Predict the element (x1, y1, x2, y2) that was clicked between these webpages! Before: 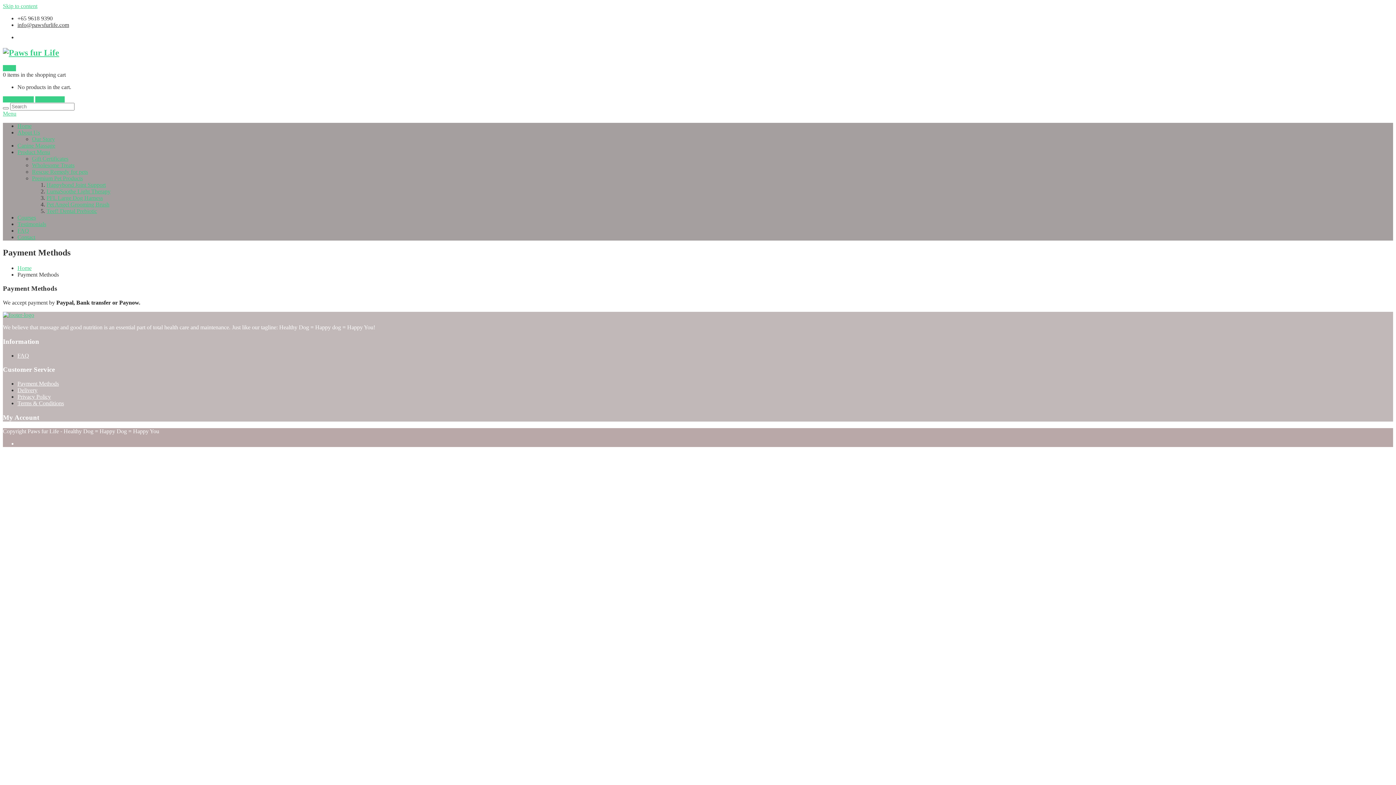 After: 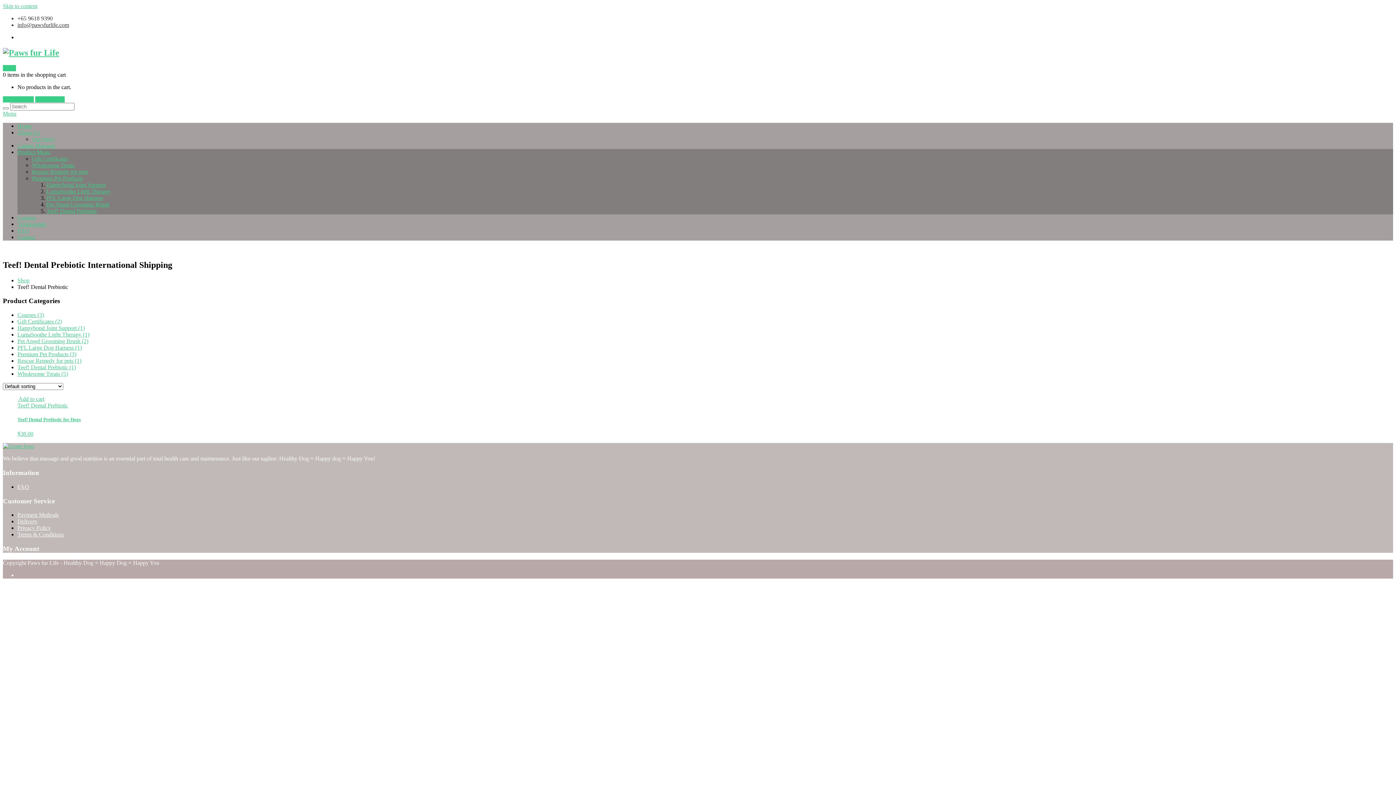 Action: bbox: (46, 207, 97, 214) label: Teef! Dental Prebiotic